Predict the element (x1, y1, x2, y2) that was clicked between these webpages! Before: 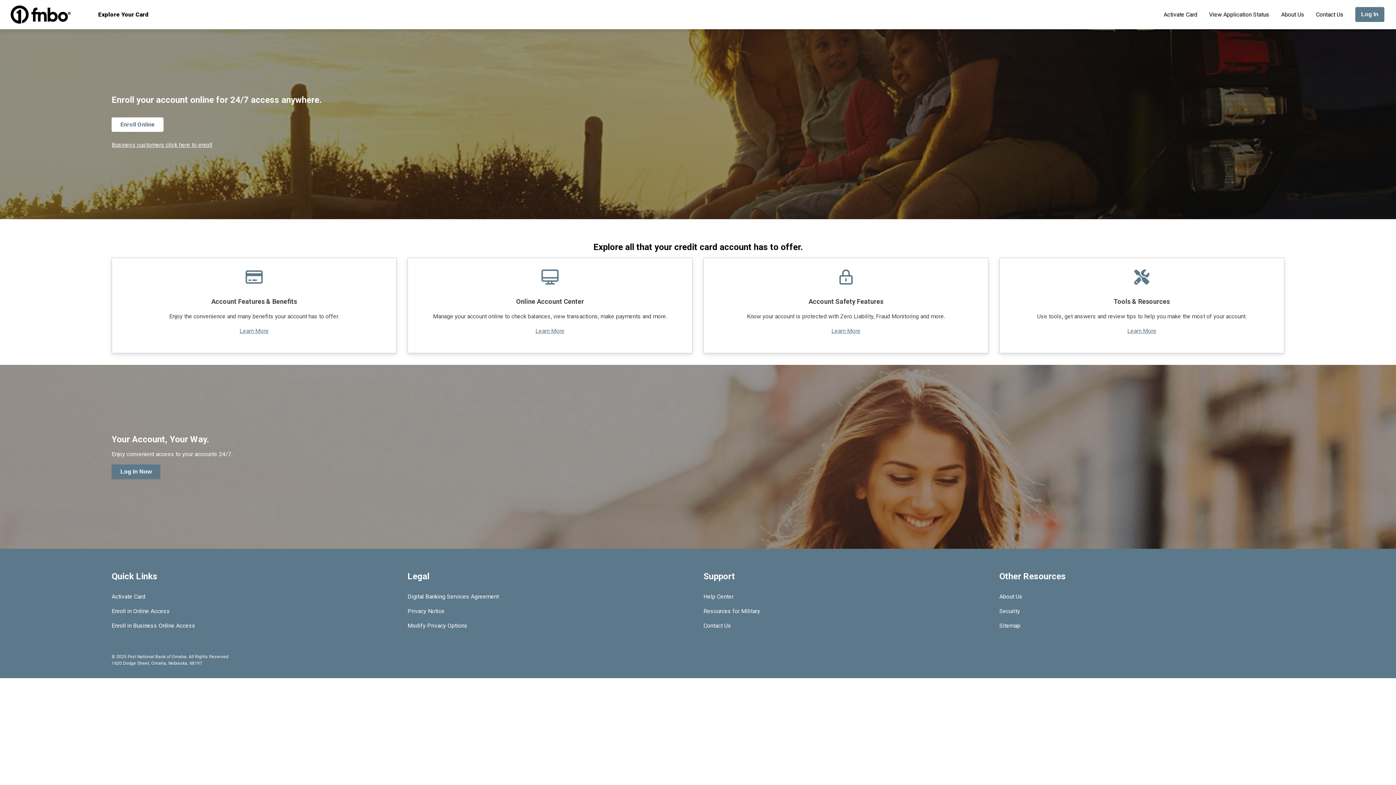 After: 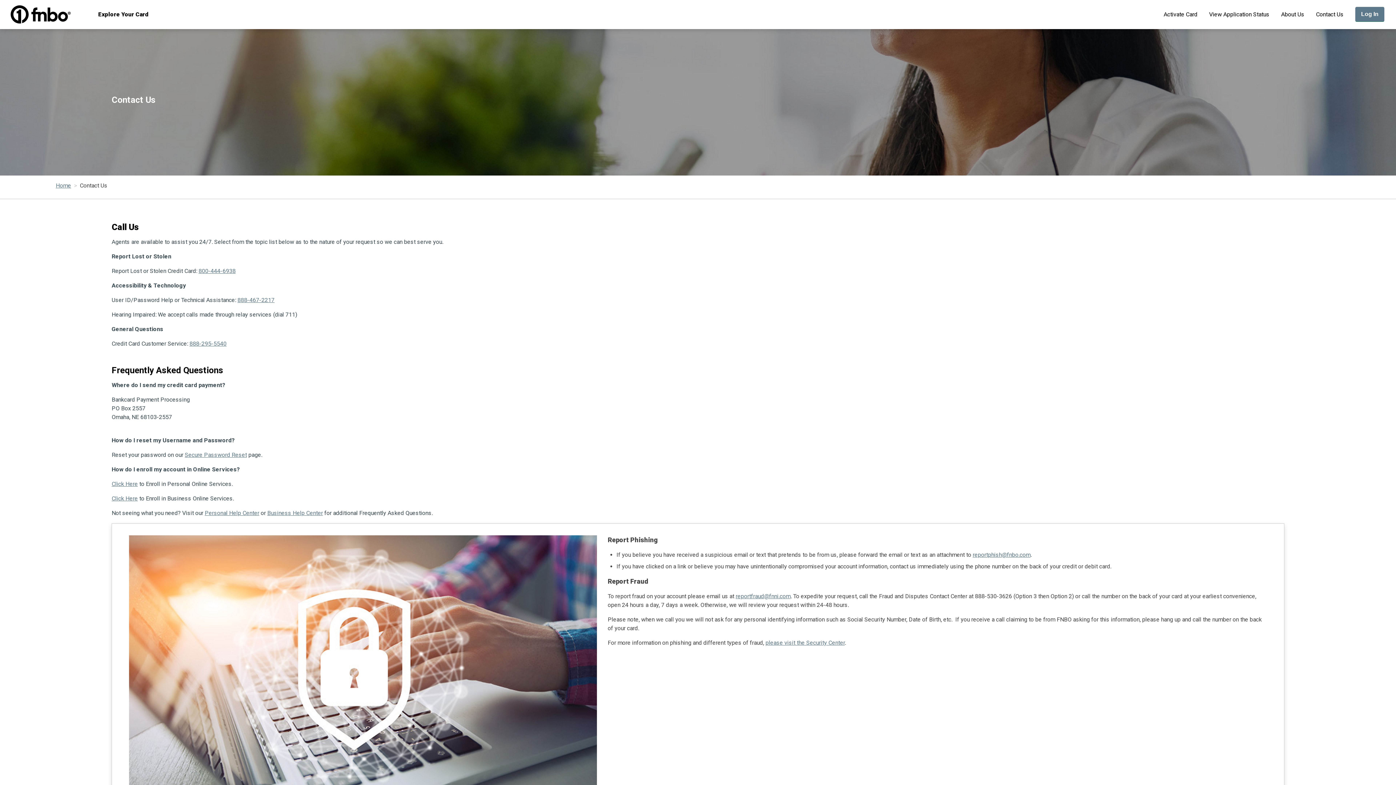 Action: label: Contact Us bbox: (1310, 0, 1349, 29)